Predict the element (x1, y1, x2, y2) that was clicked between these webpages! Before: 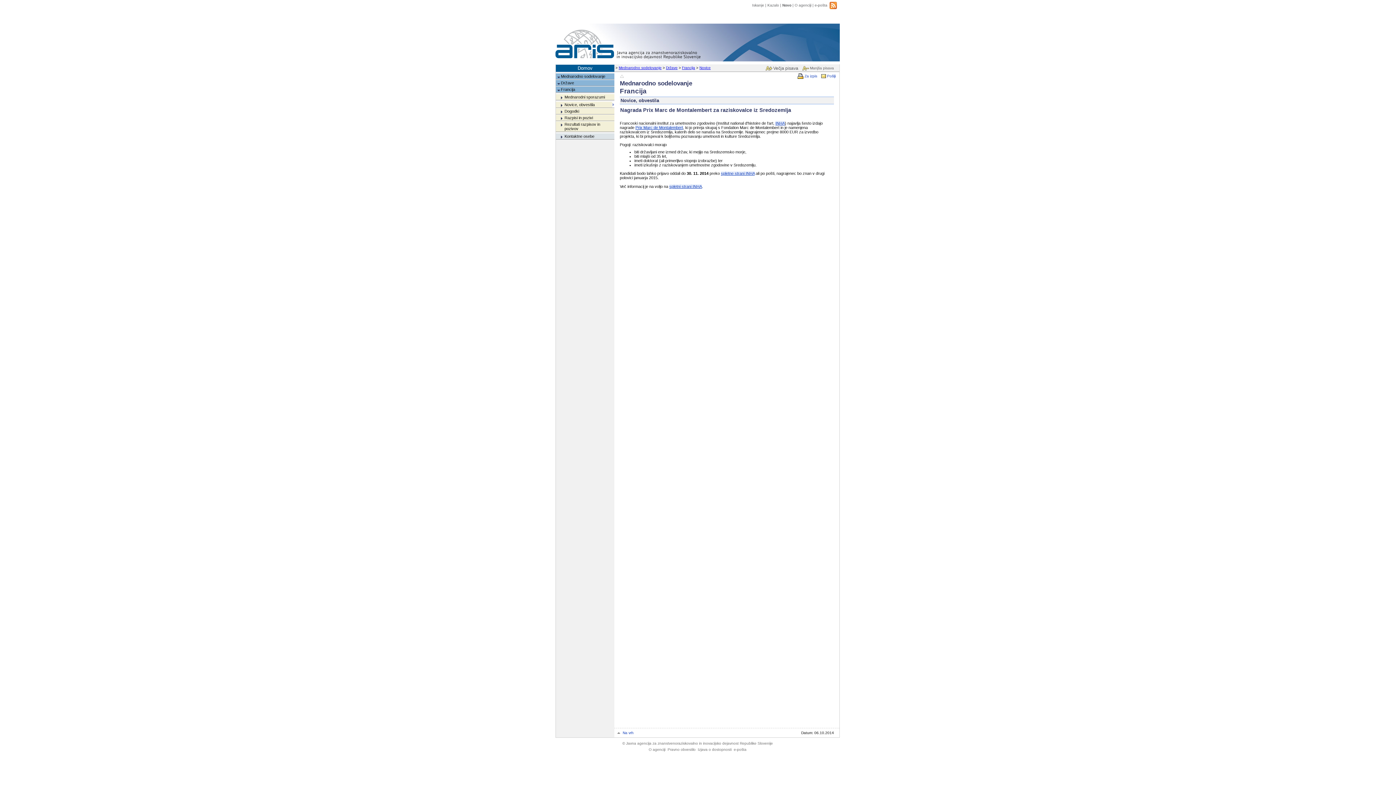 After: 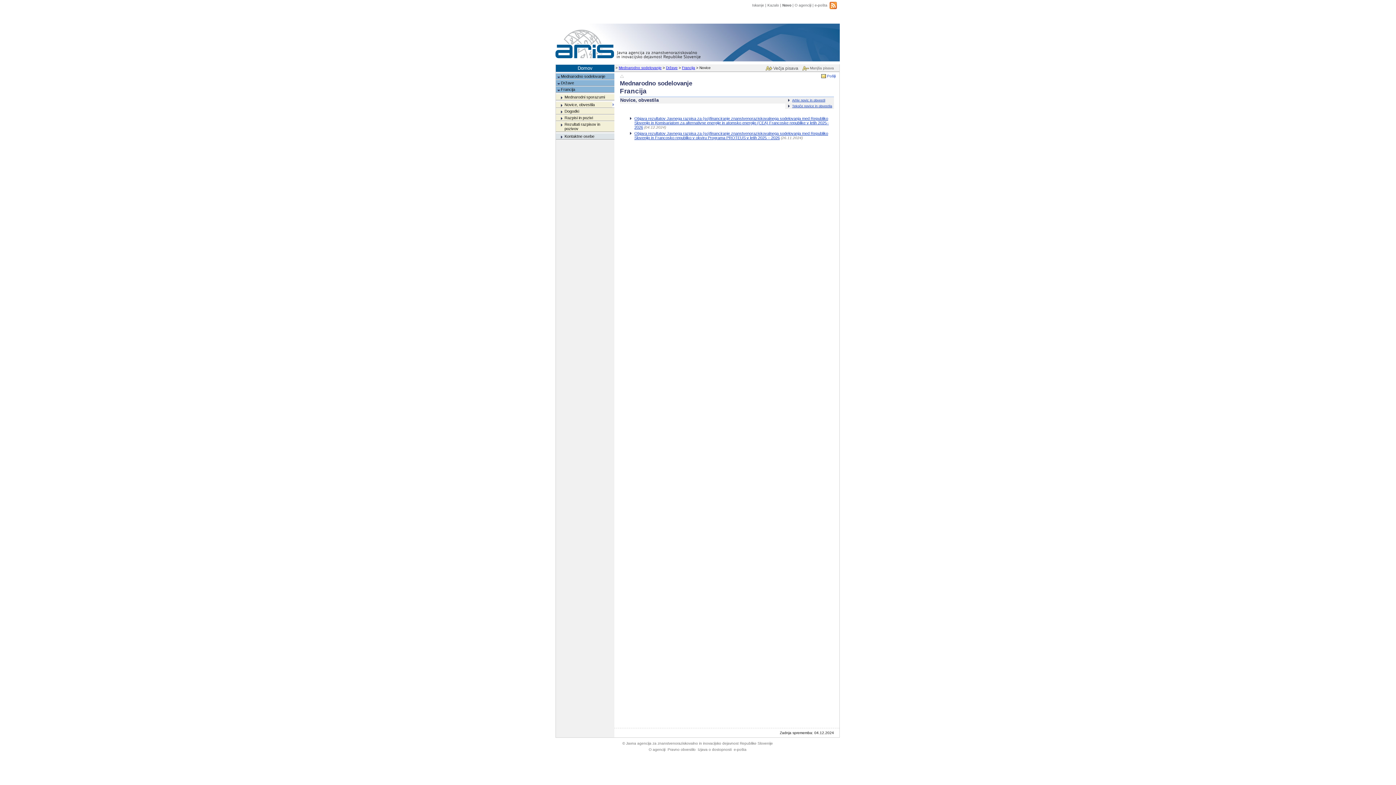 Action: bbox: (620, 73, 624, 79)